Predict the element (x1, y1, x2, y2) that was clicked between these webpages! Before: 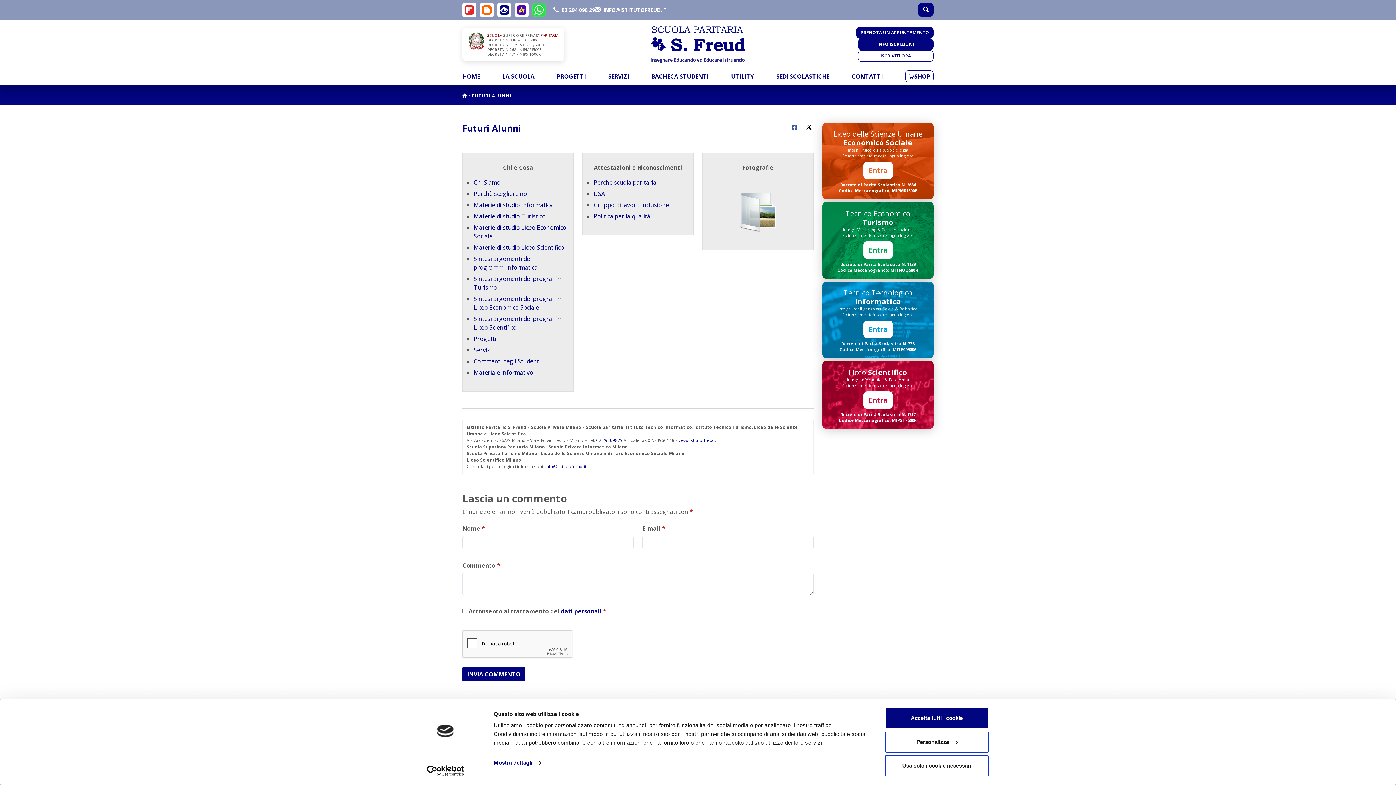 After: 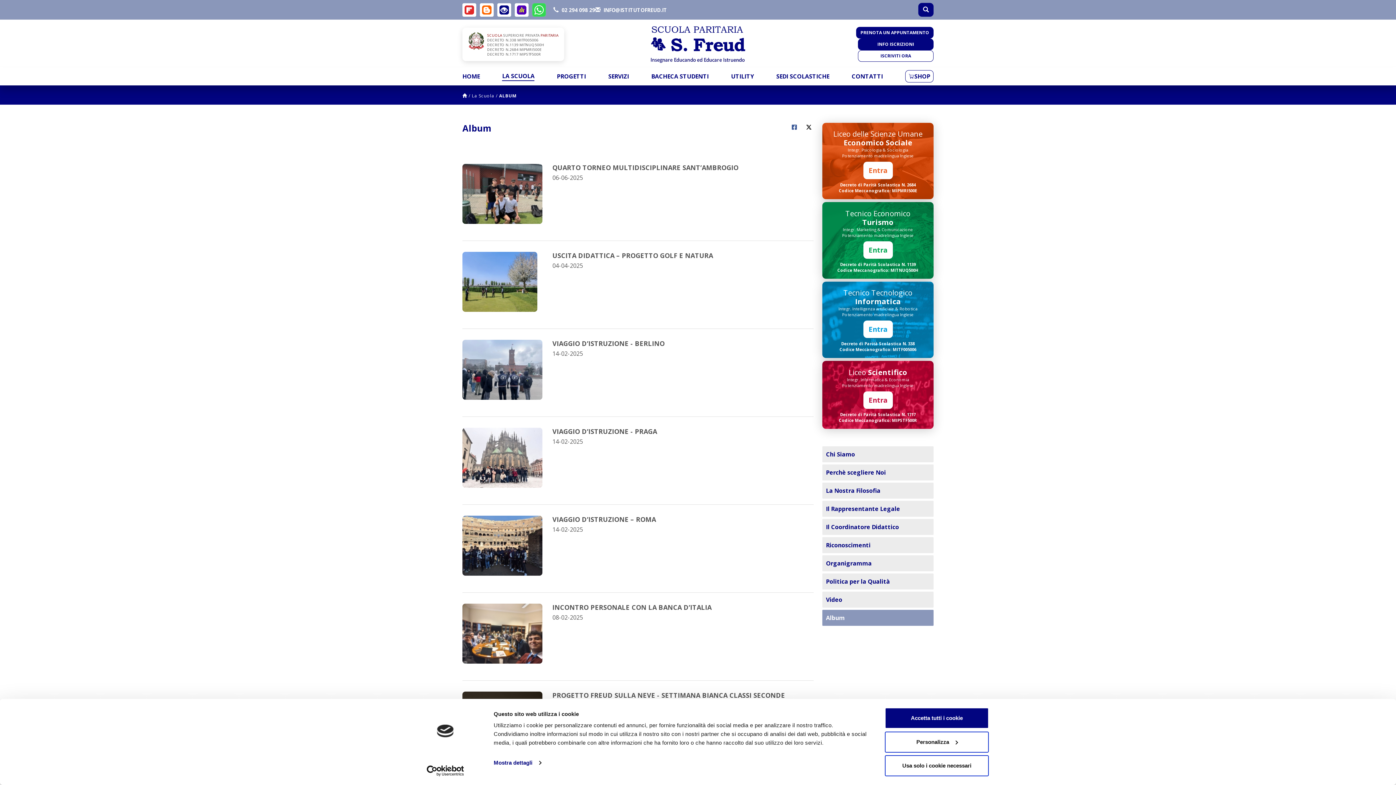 Action: bbox: (706, 192, 809, 231)